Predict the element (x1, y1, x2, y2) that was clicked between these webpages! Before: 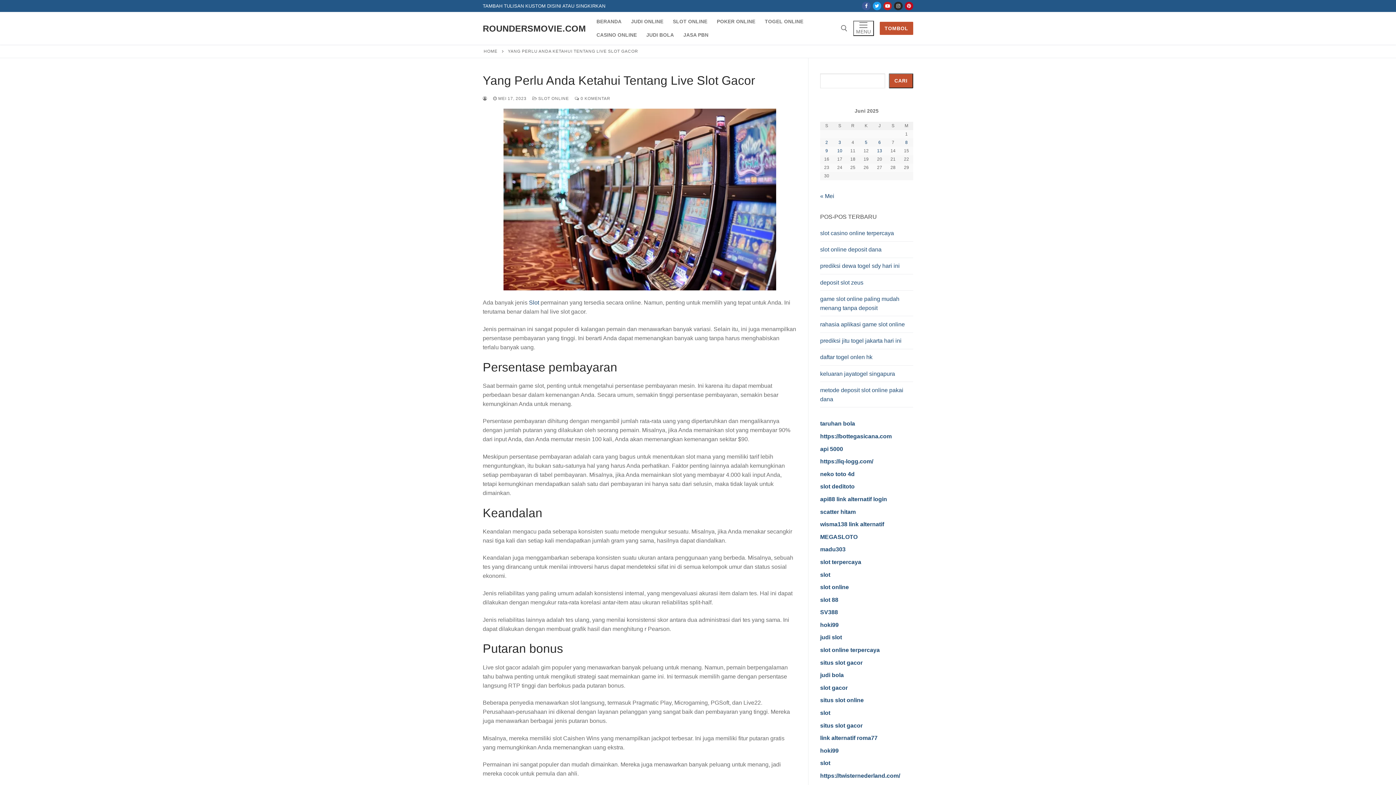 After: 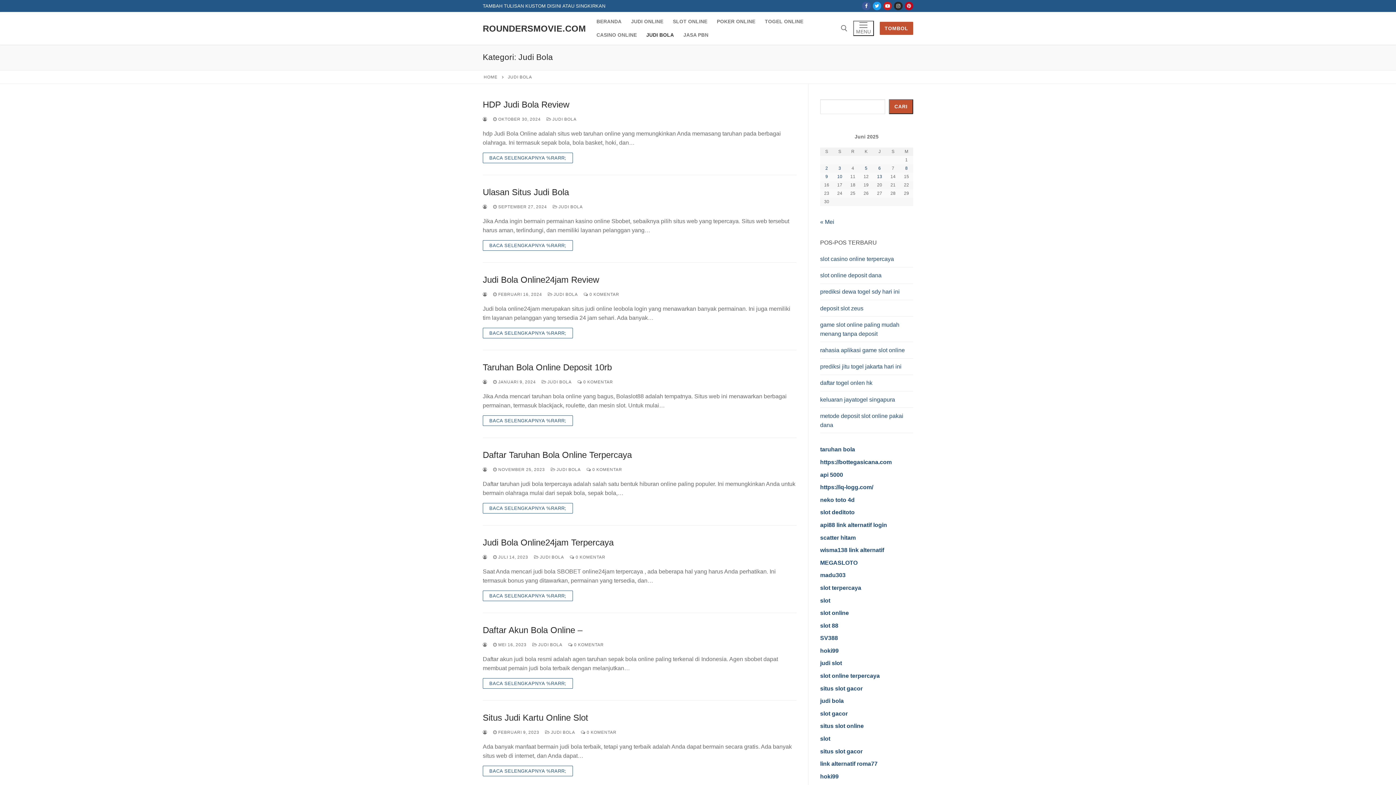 Action: label: JUDI BOLA bbox: (641, 28, 678, 41)